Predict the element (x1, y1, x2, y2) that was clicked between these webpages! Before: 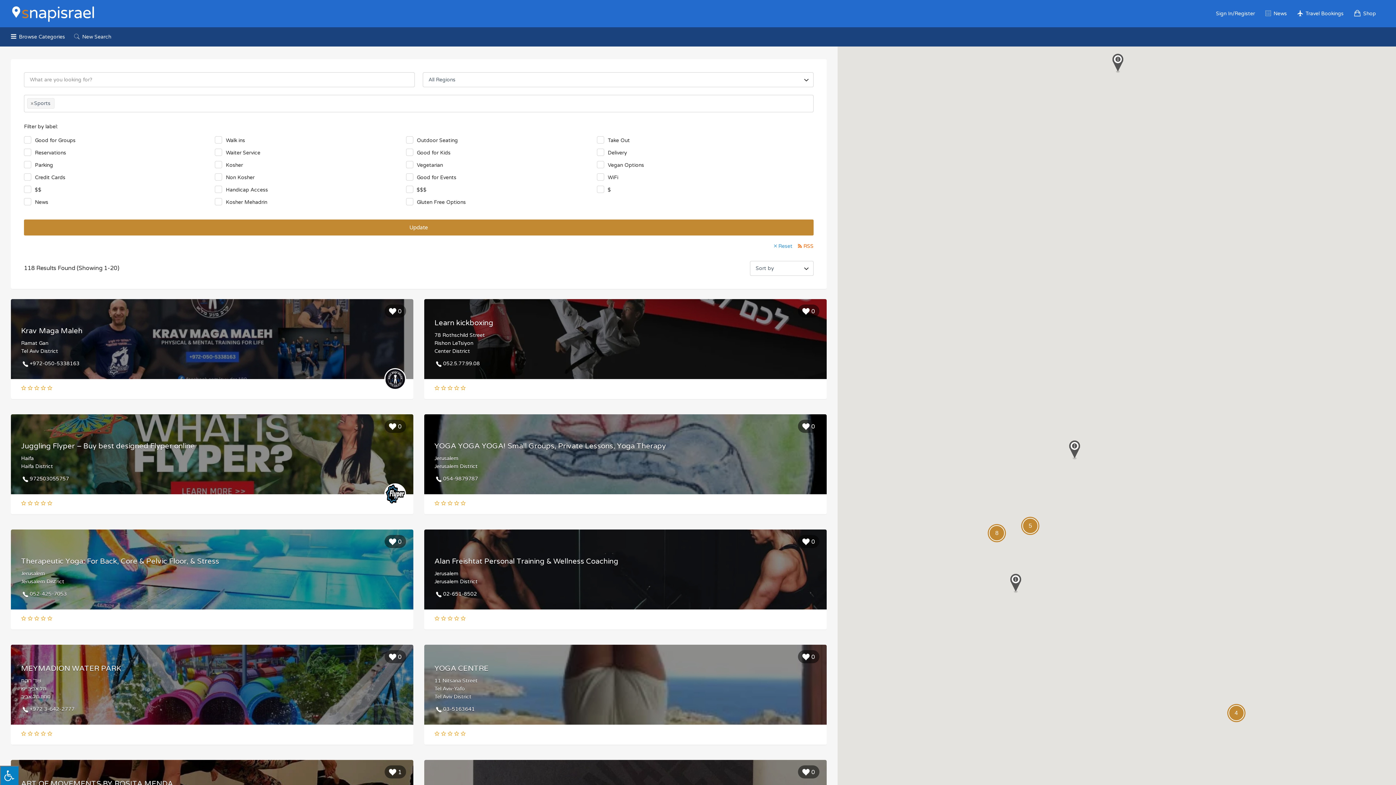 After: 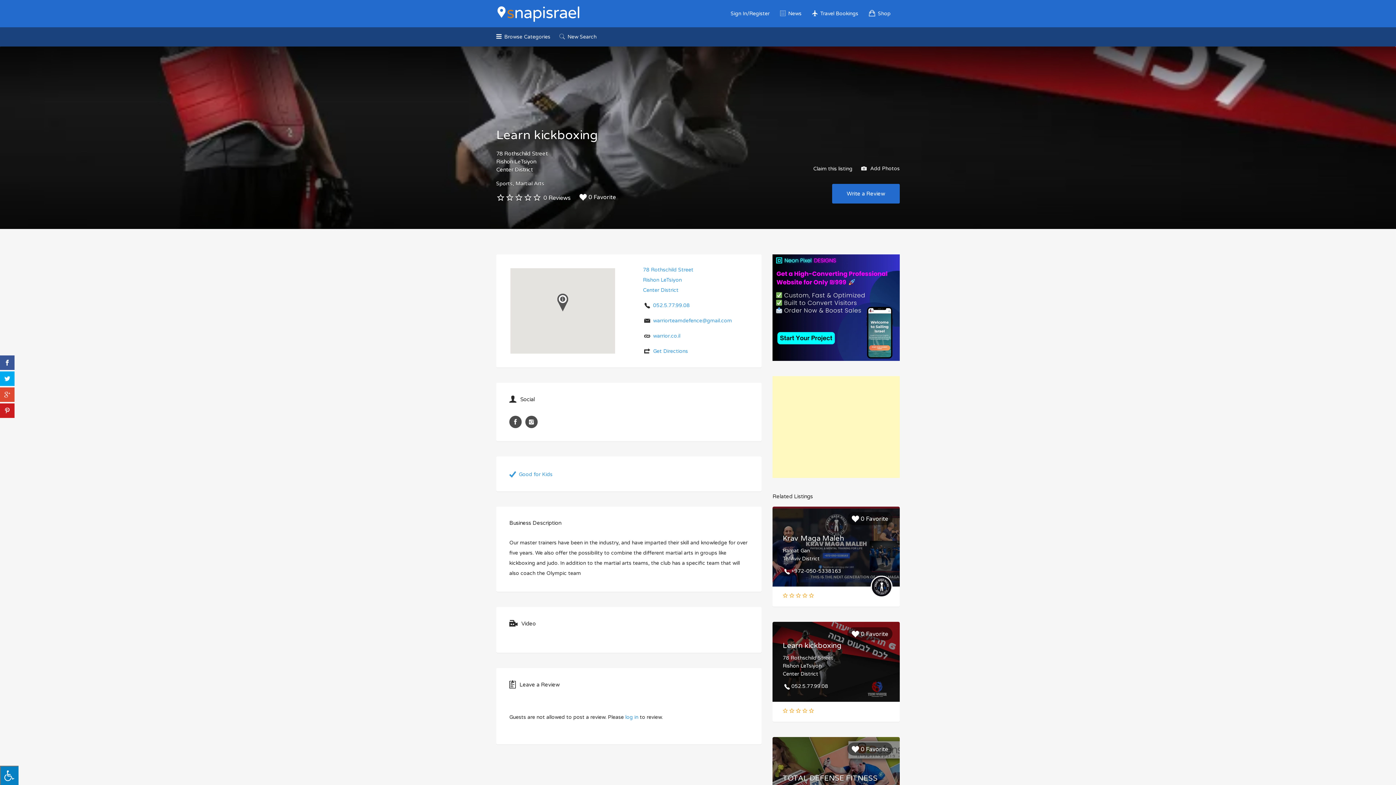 Action: bbox: (424, 299, 826, 399)